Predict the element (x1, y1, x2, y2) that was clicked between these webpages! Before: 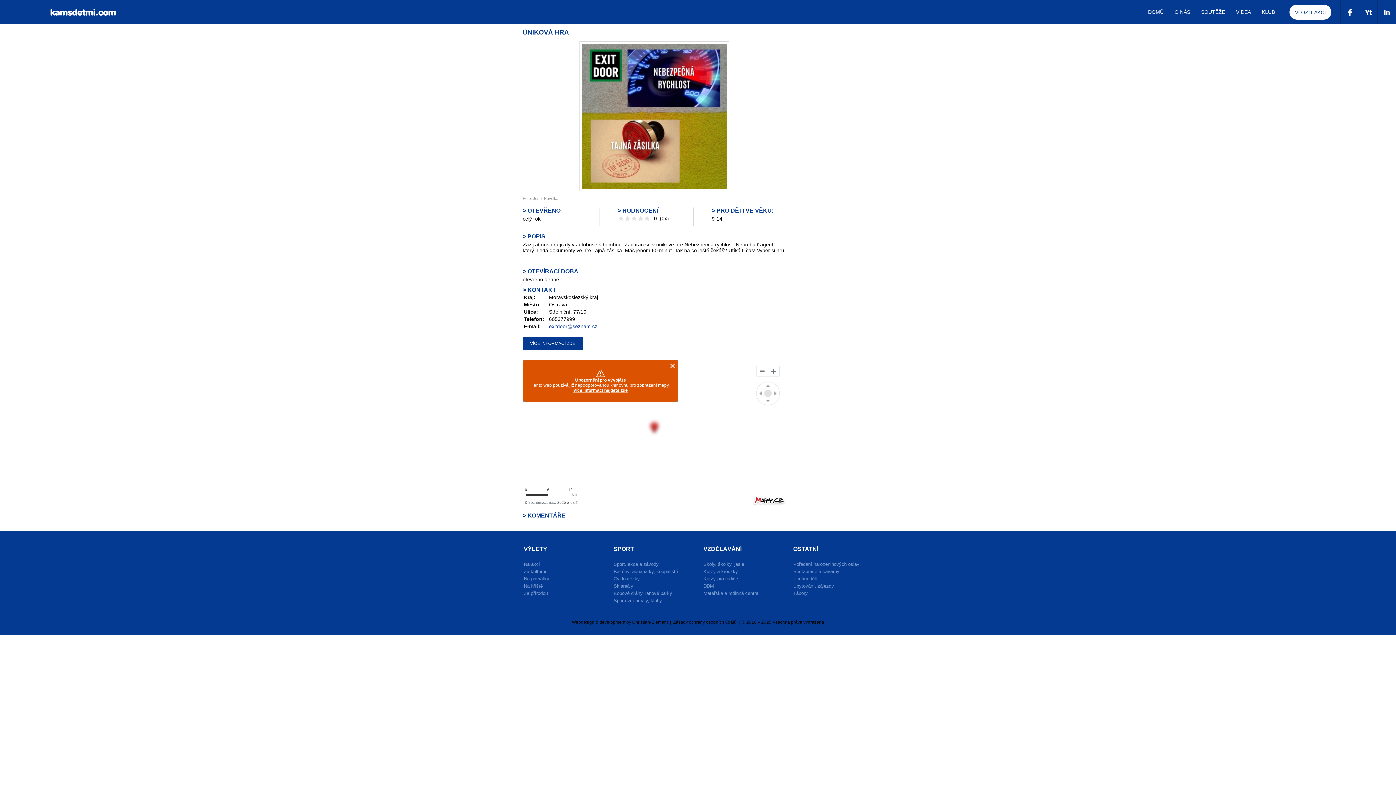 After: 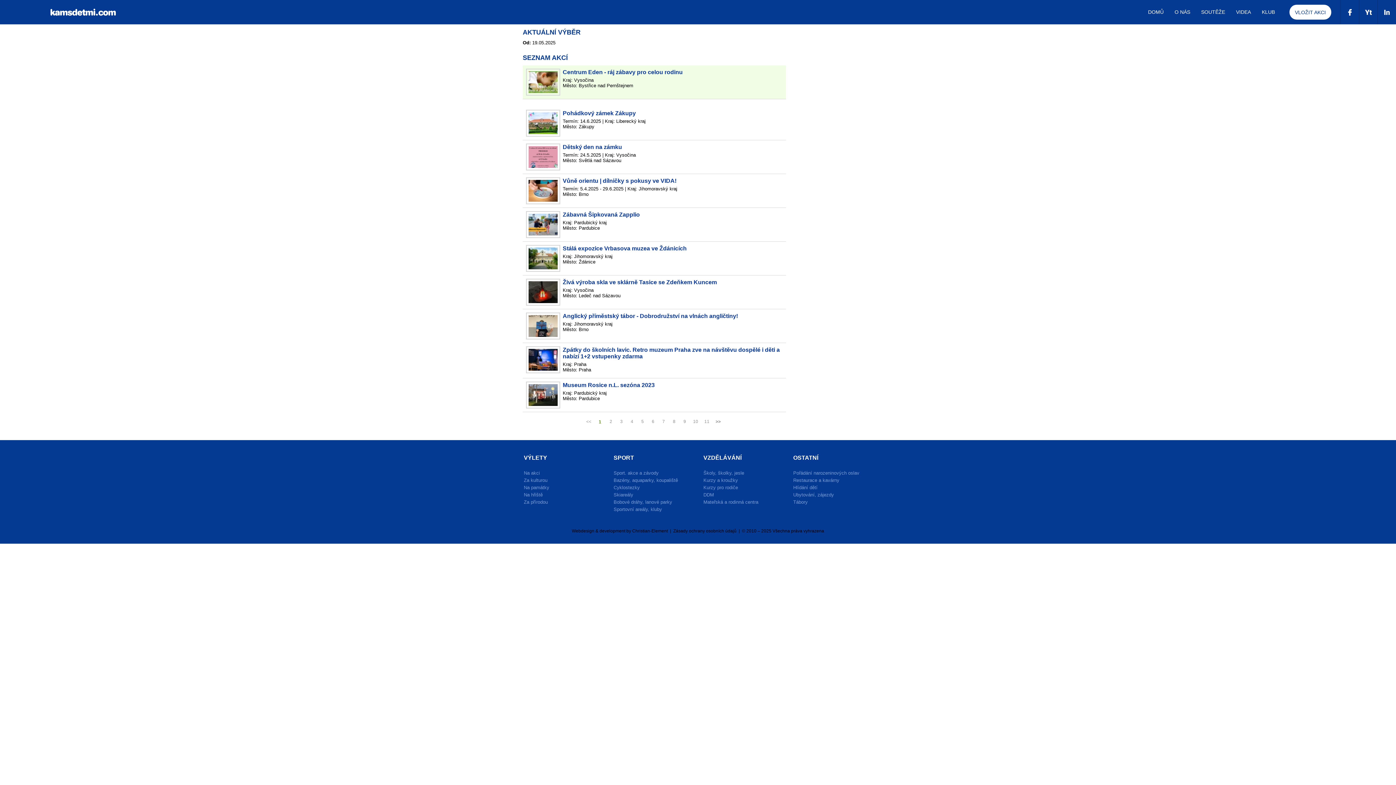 Action: label: Na památky bbox: (524, 576, 604, 581)